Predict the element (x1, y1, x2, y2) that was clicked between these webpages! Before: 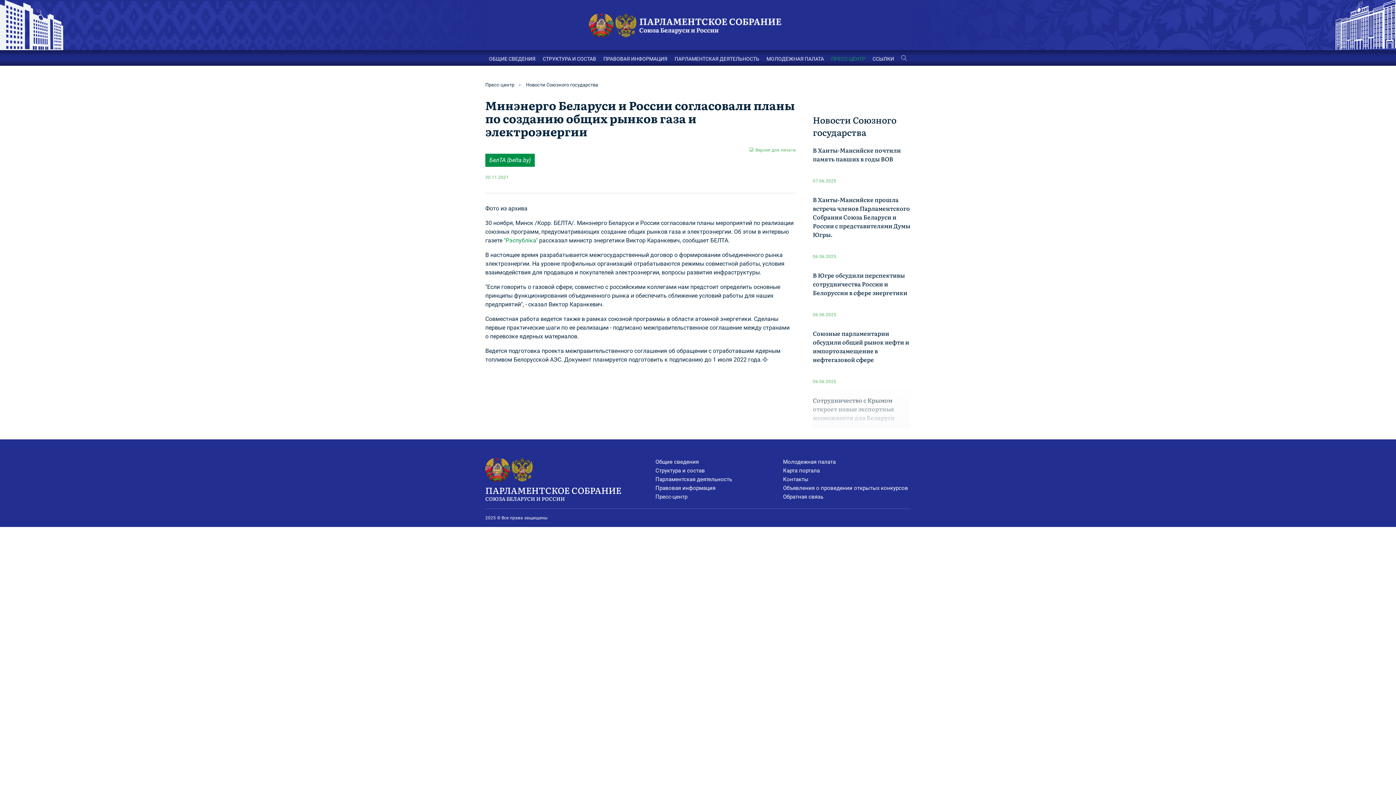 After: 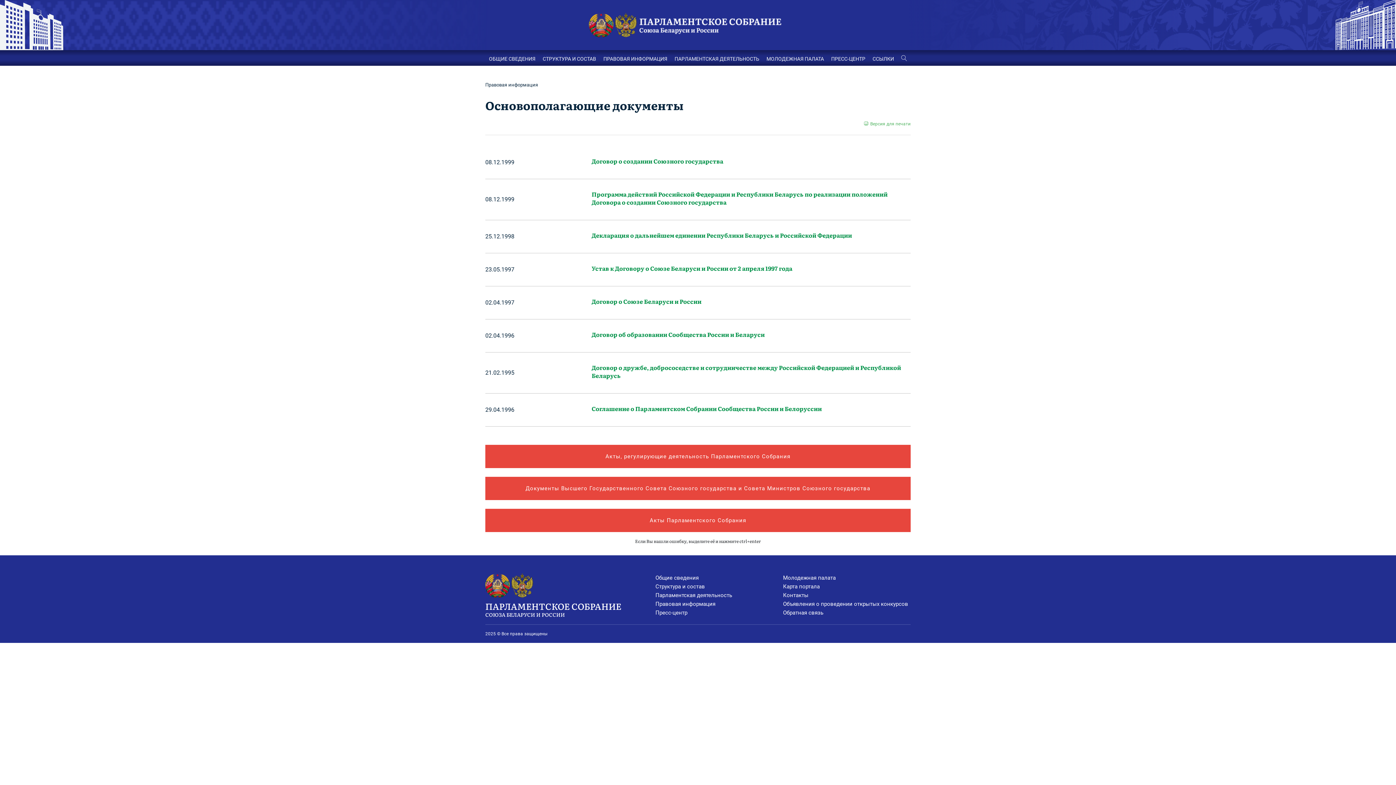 Action: label: ПРАВОВАЯ ИНФОРМАЦИЯ bbox: (603, 55, 667, 61)